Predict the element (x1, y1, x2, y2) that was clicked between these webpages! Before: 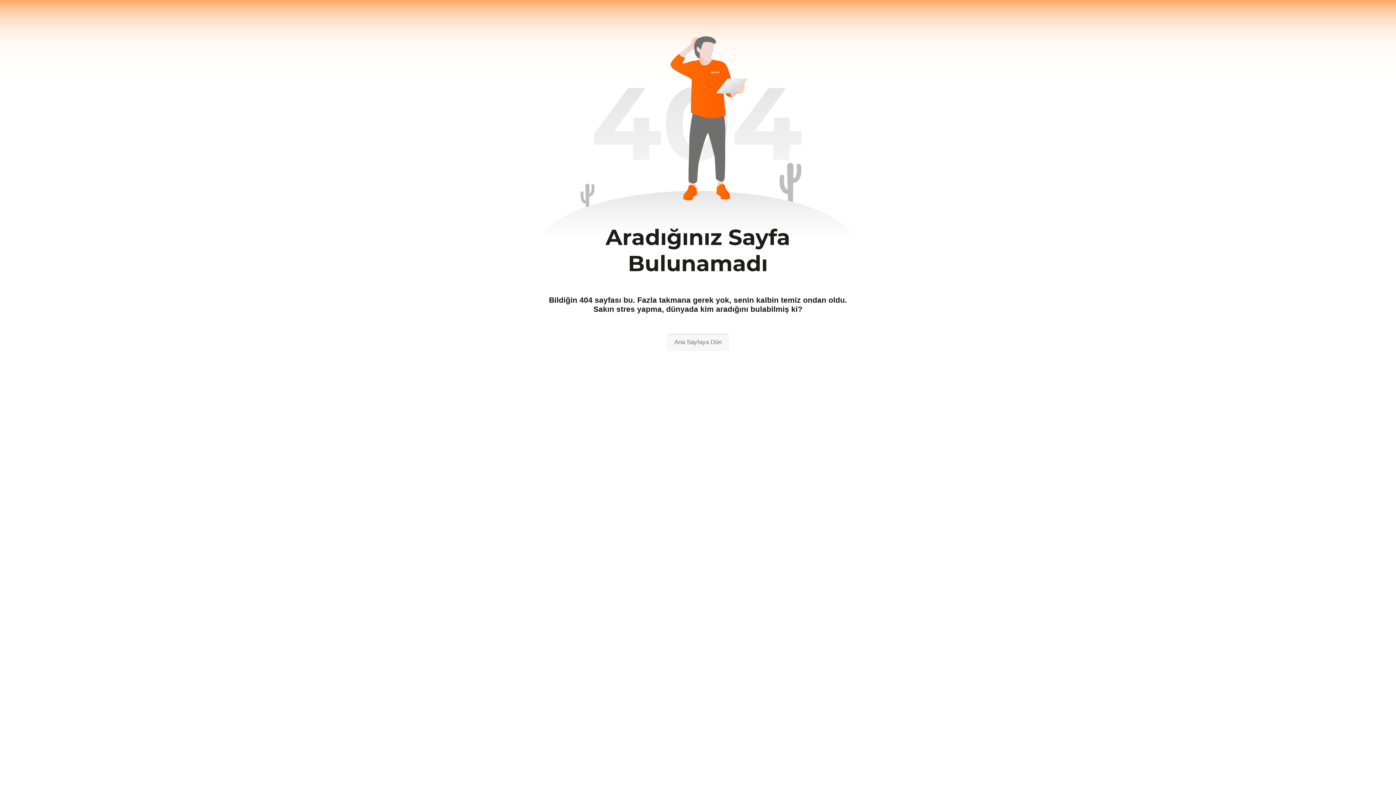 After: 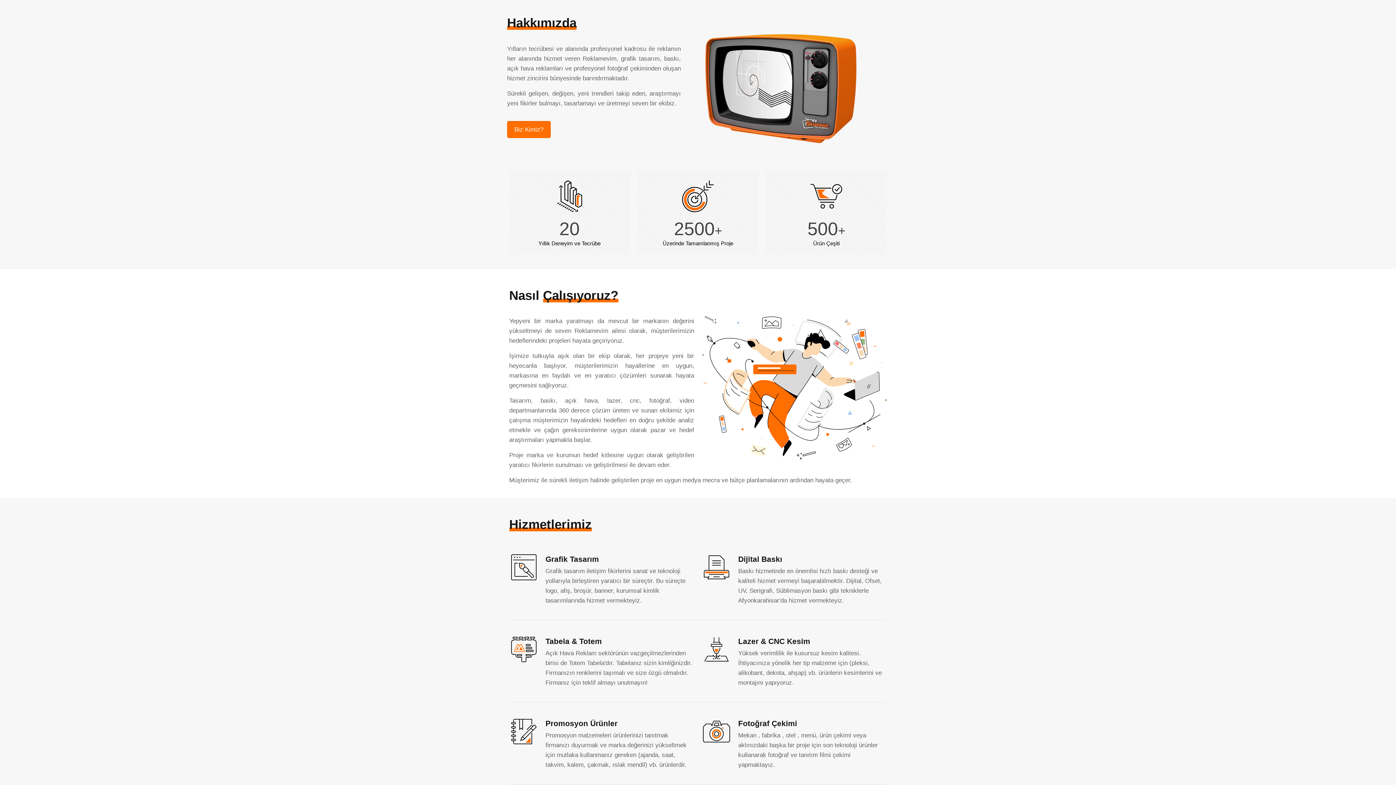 Action: bbox: (667, 333, 729, 350) label: Ana Sayfaya Dön